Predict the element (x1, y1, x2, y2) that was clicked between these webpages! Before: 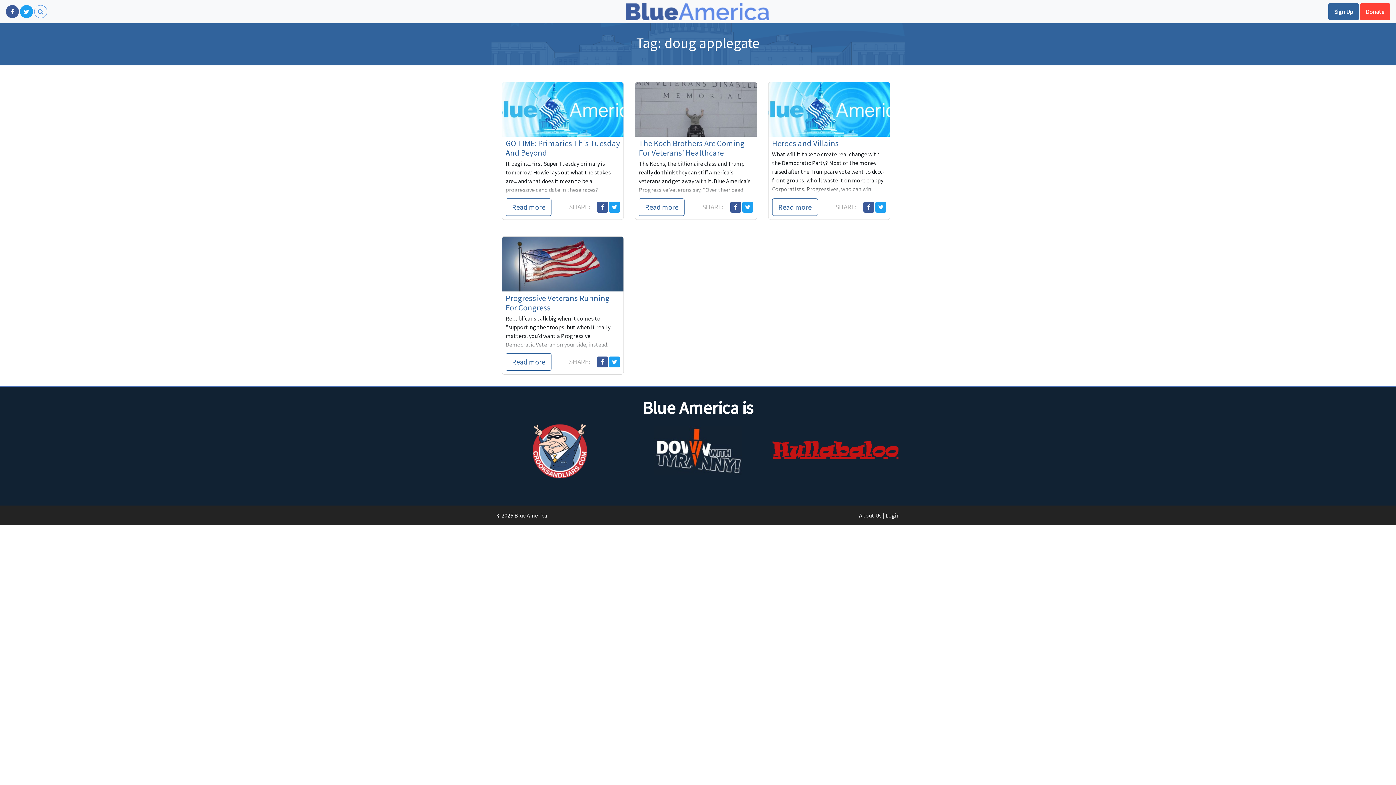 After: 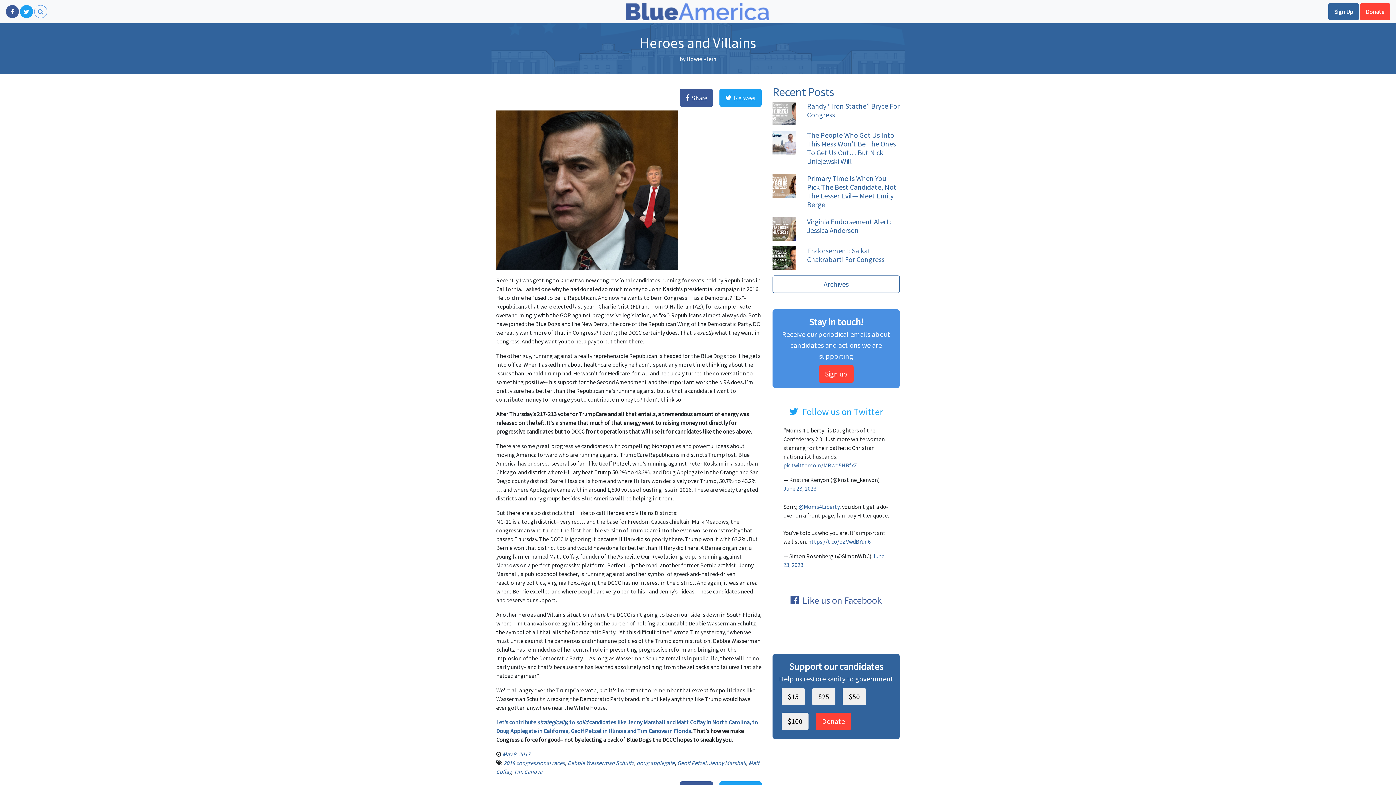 Action: bbox: (772, 198, 818, 216) label: Read more